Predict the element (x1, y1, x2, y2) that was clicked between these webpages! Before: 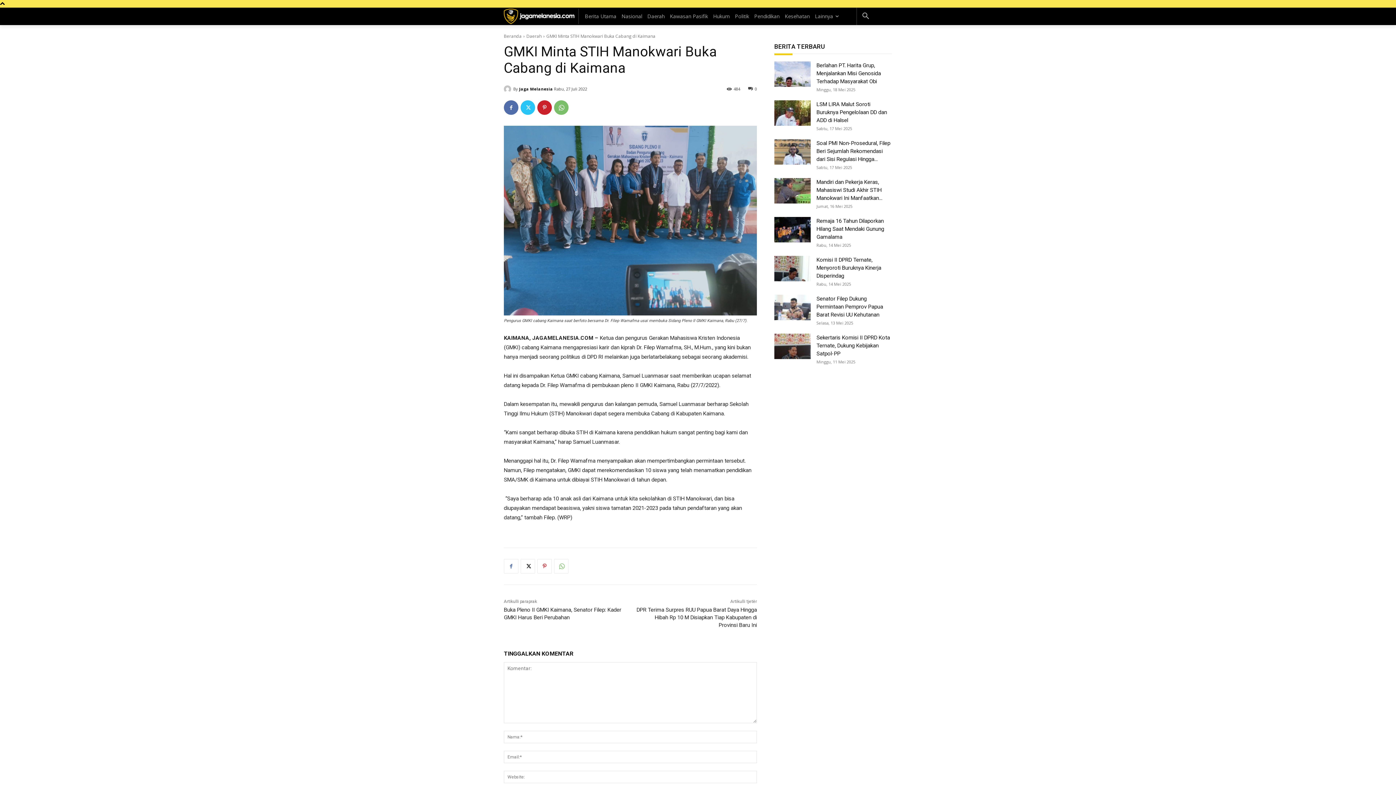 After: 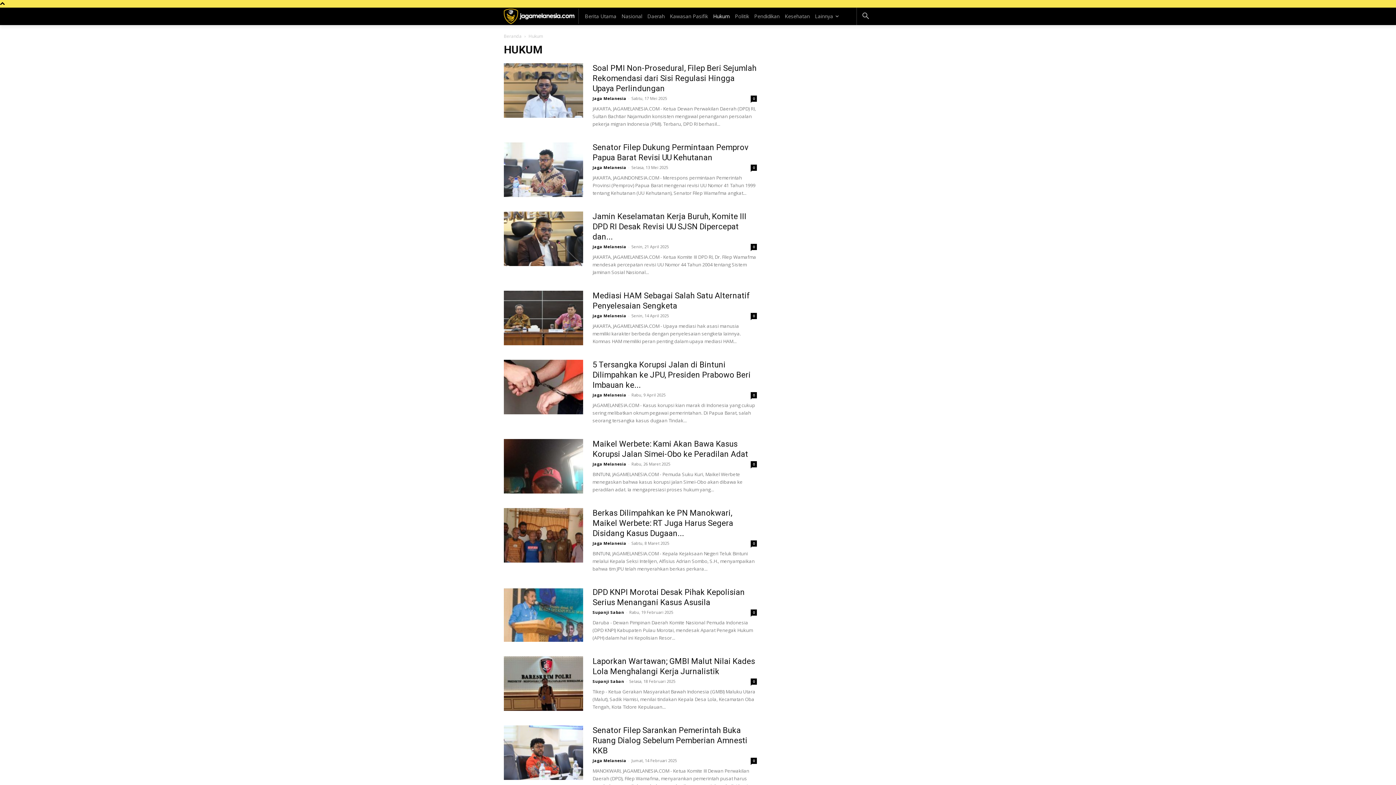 Action: bbox: (710, 7, 732, 25) label: Hukum